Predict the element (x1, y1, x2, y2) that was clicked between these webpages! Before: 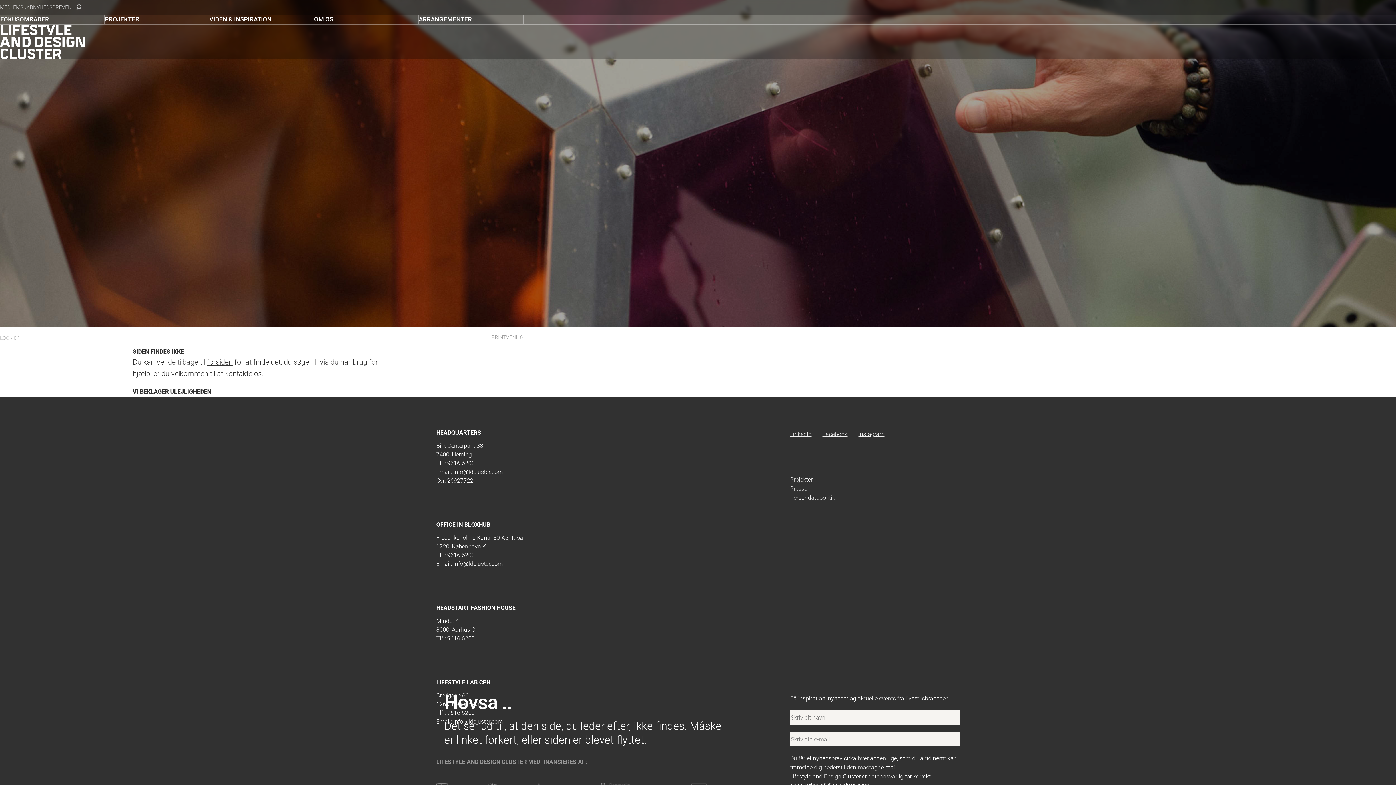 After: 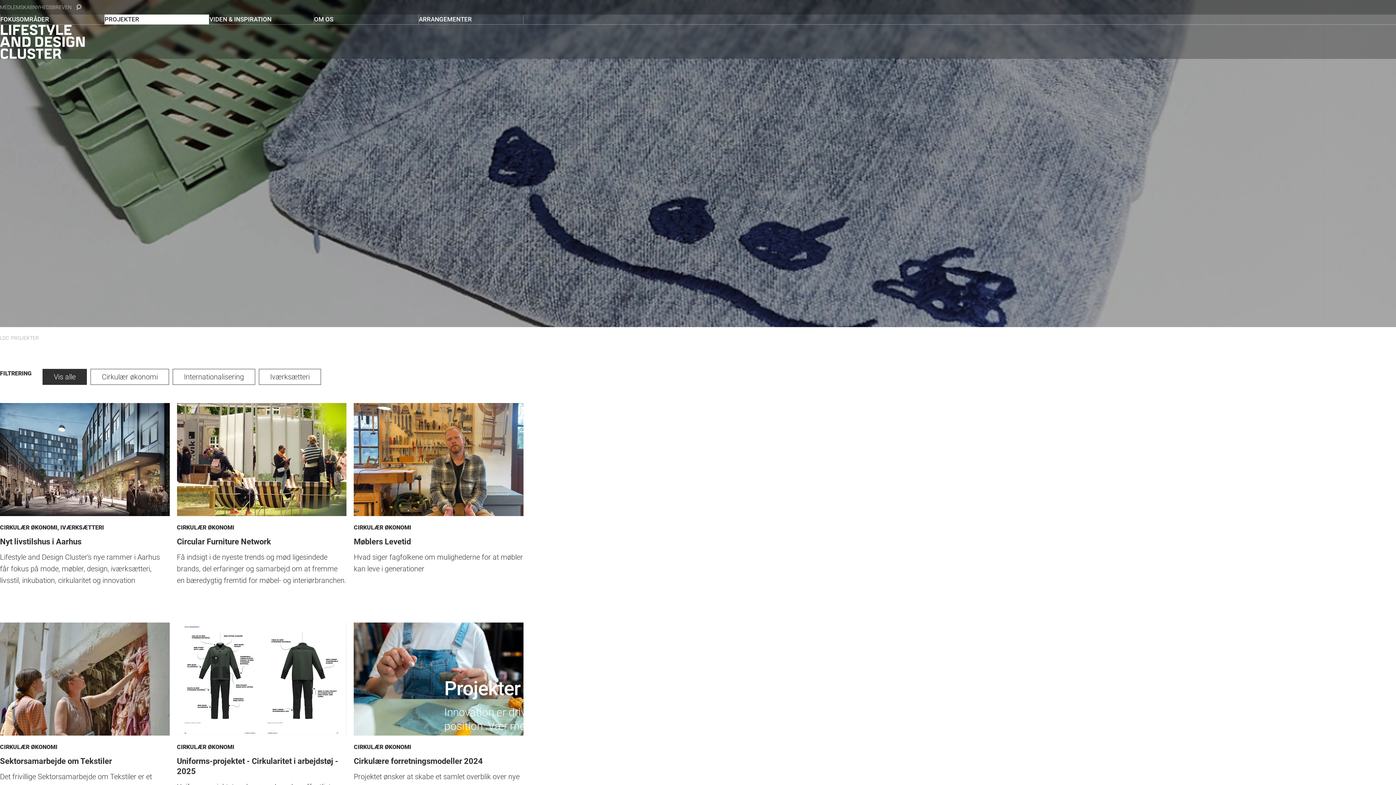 Action: label: Projekter bbox: (790, 475, 959, 484)